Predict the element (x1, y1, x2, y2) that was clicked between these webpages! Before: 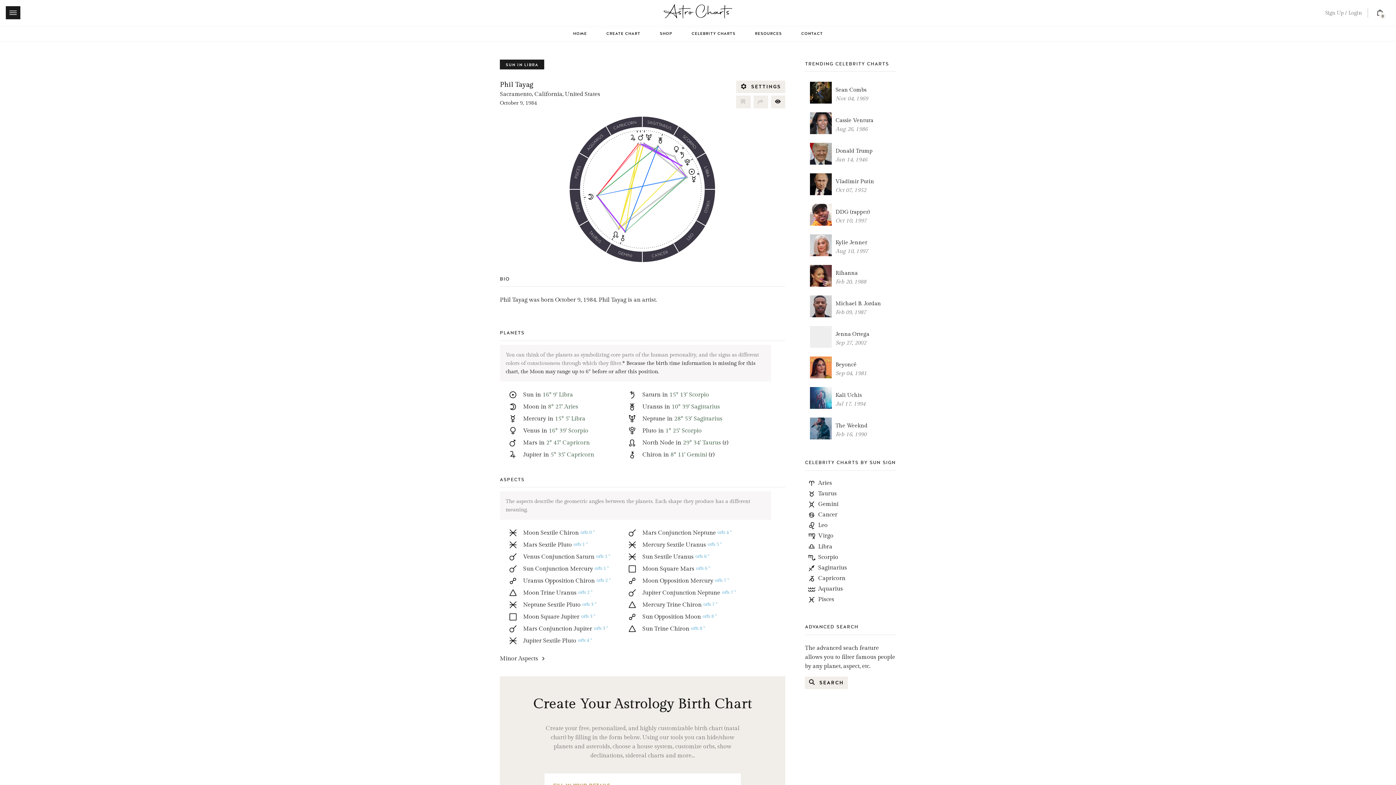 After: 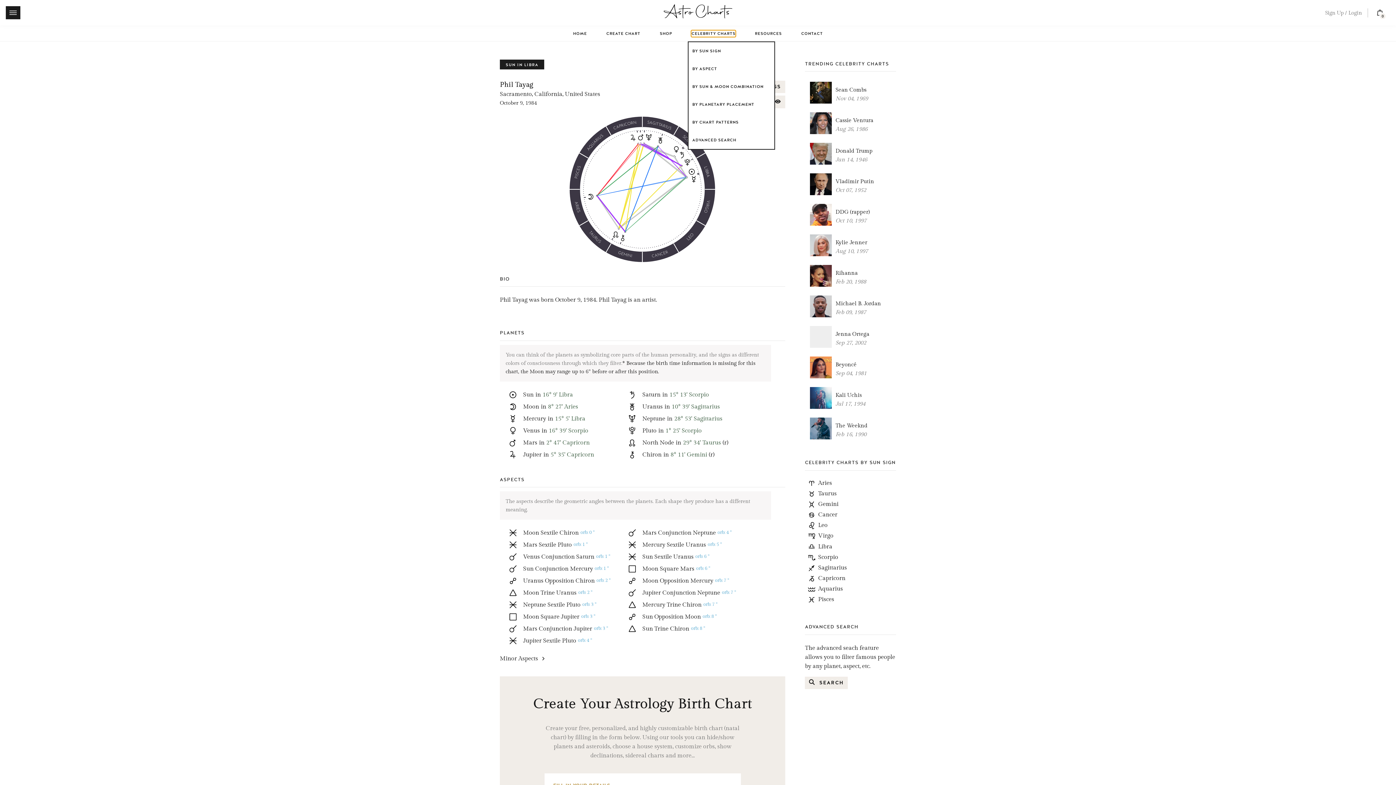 Action: label: CELEBRITY CHARTS bbox: (691, 30, 735, 36)